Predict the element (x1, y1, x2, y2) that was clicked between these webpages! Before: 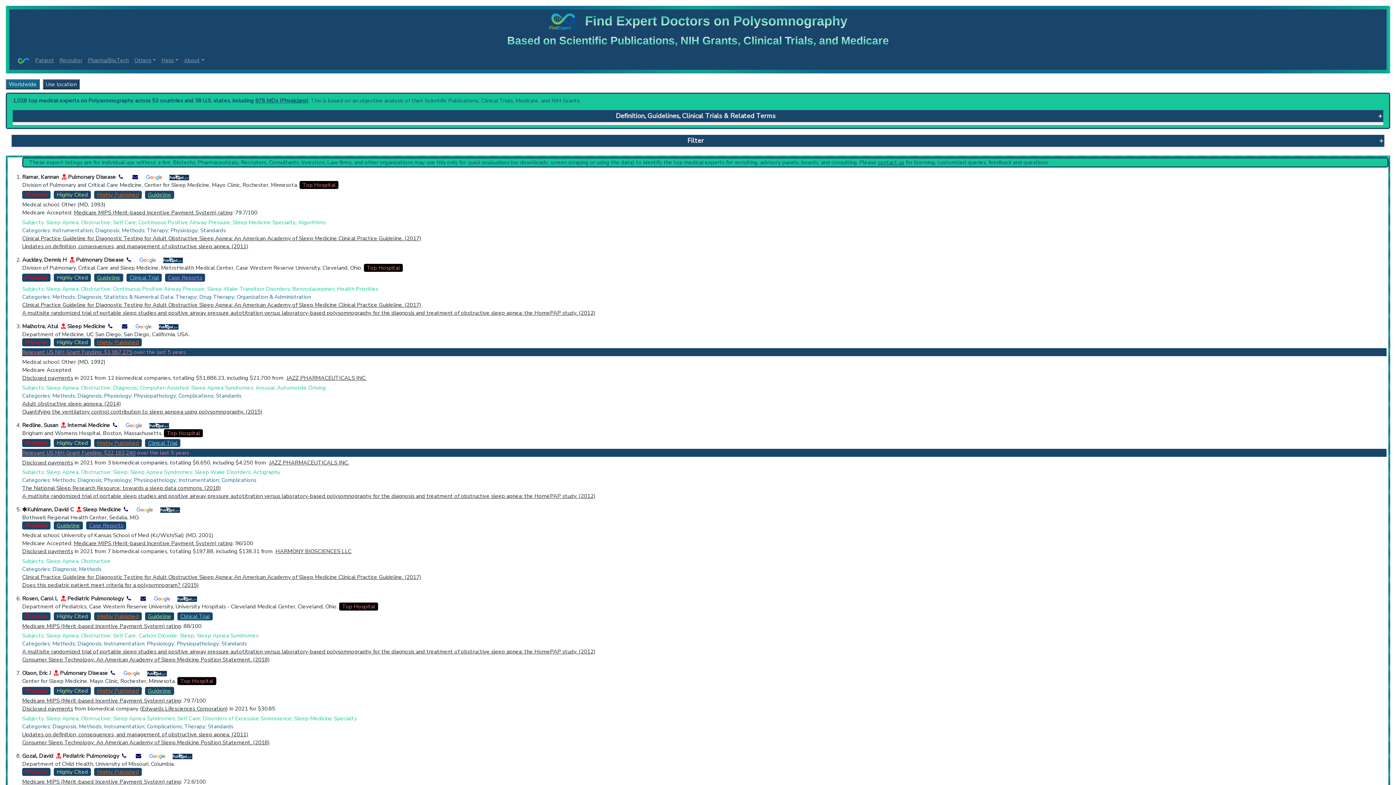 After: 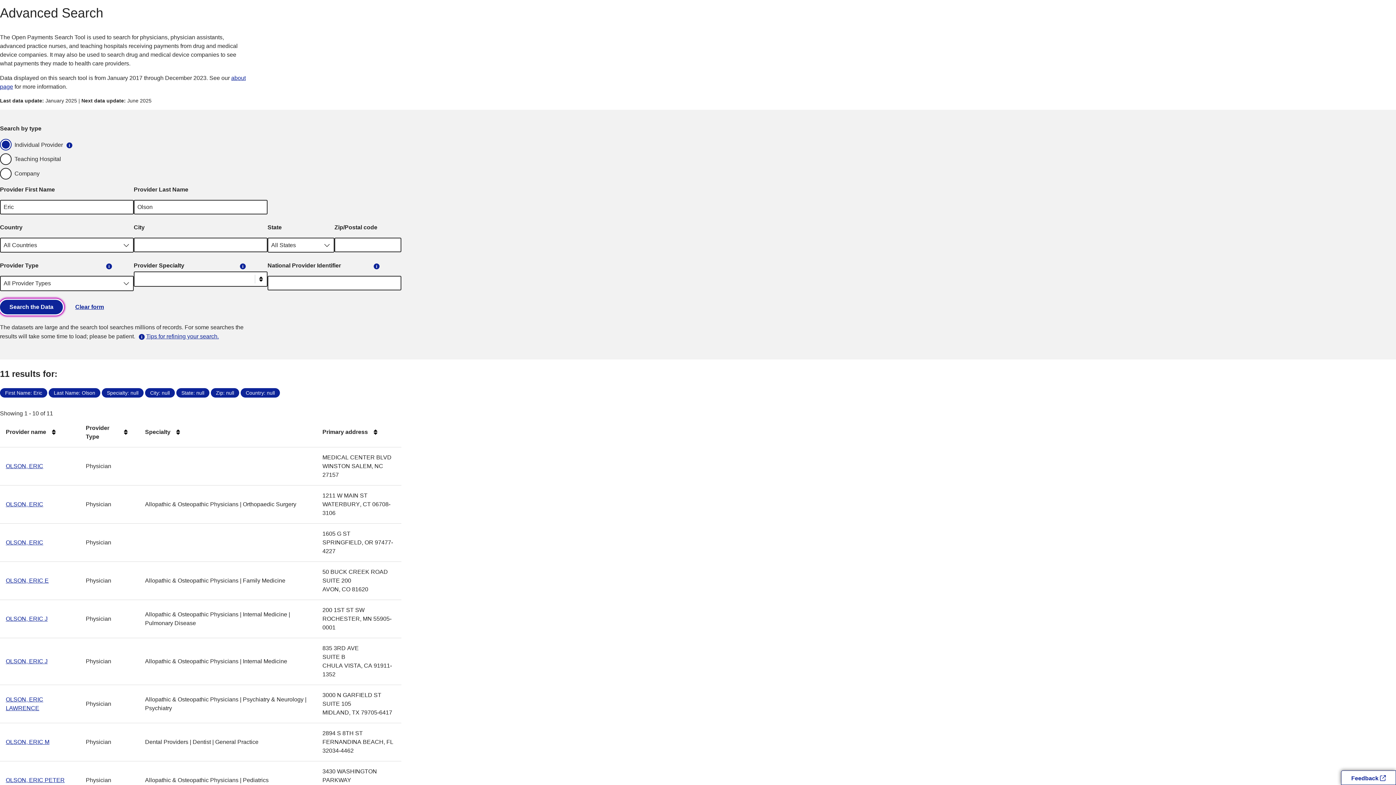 Action: bbox: (22, 705, 73, 712) label: Disclosed payments